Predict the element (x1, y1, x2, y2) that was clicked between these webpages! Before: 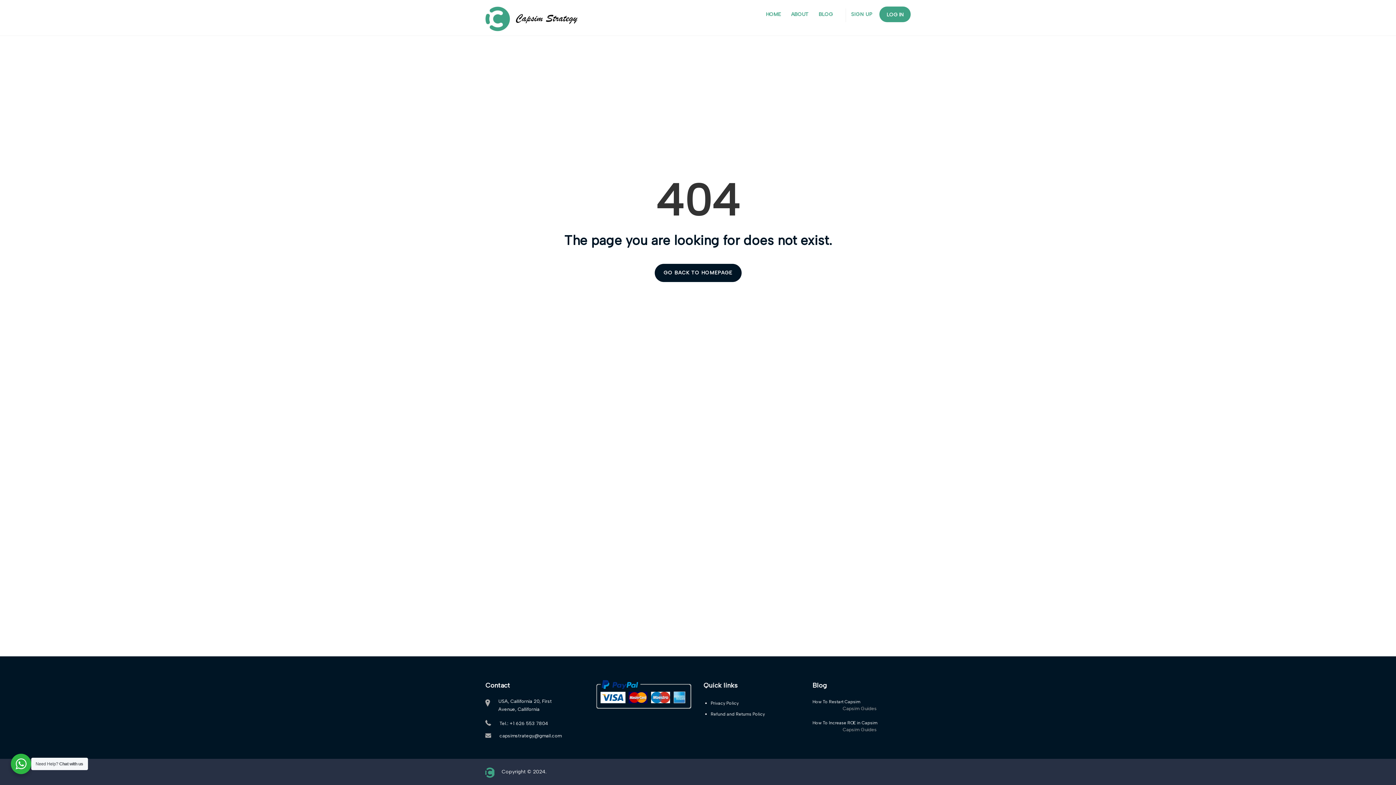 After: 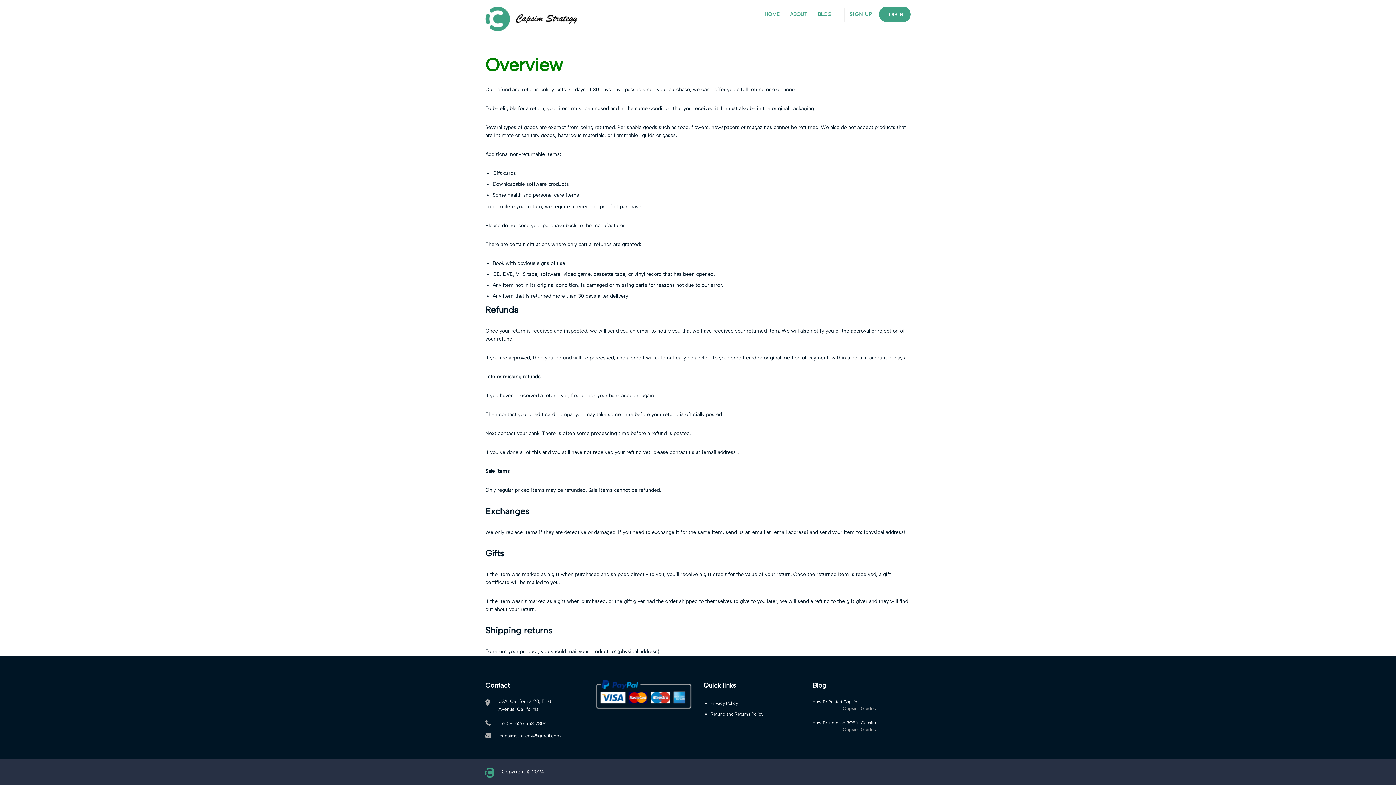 Action: label: Refund and Returns Policy bbox: (710, 712, 765, 717)